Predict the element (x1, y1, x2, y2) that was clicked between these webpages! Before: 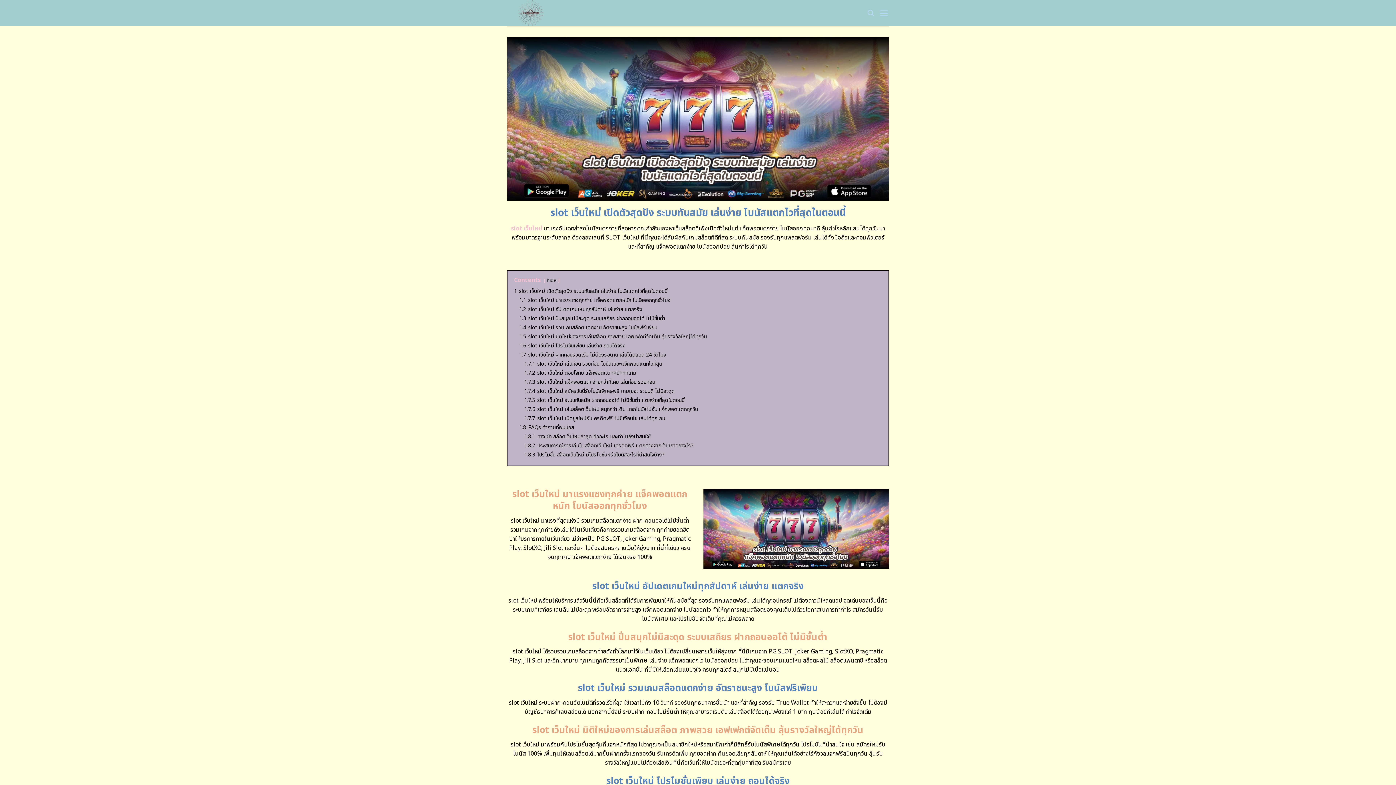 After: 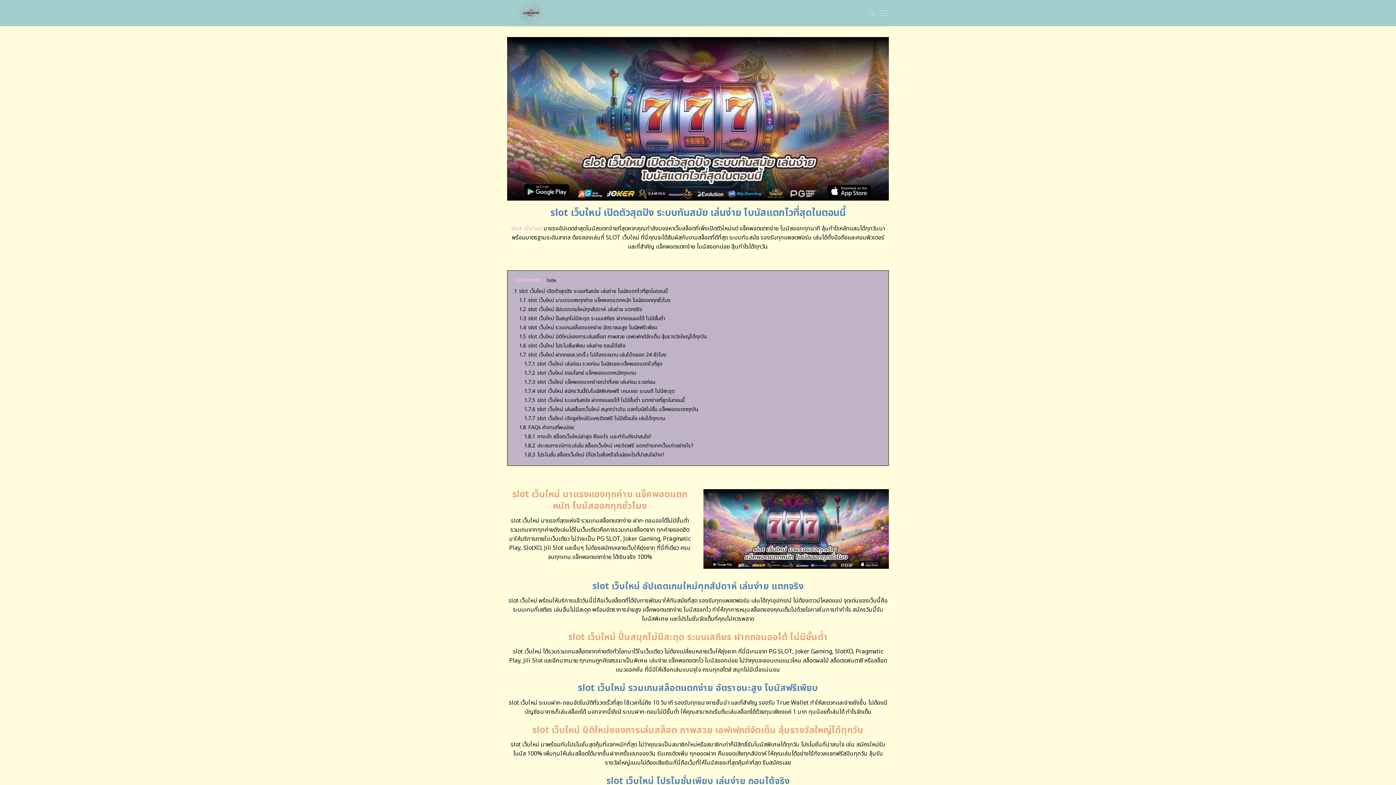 Action: bbox: (511, 224, 543, 232) label: slot เว็บใหม่ 